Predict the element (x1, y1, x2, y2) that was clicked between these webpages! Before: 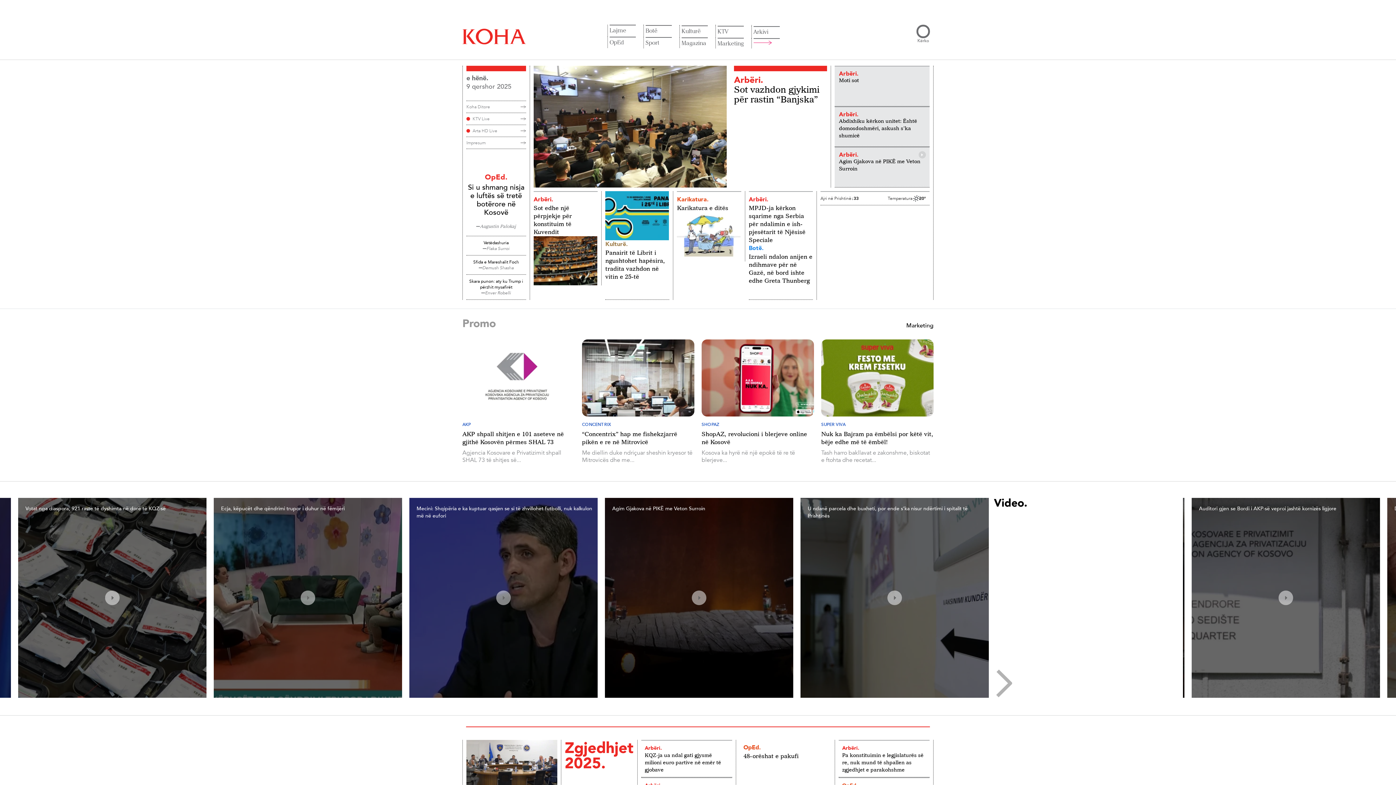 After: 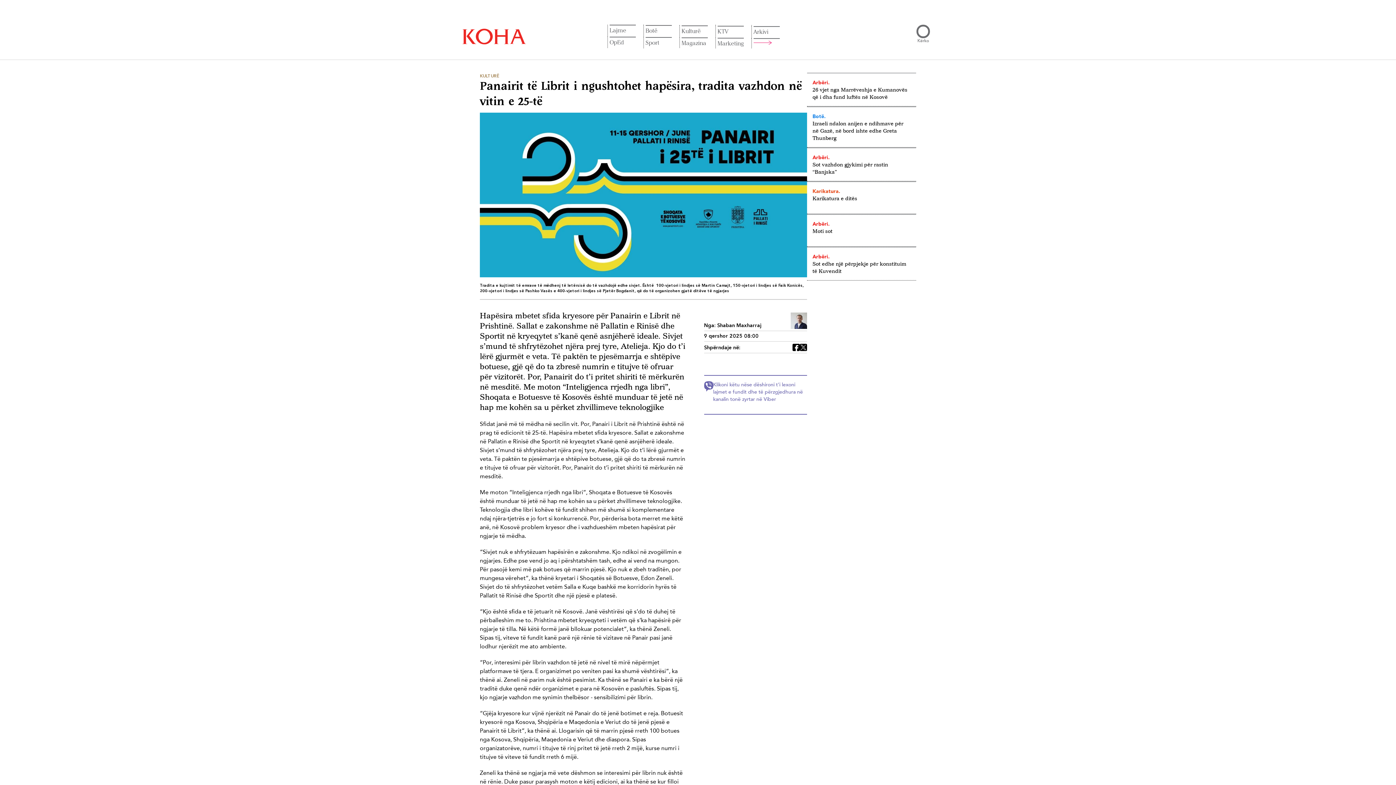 Action: label: Kulturë.
Panairit të Librit i ngushtohet hapësira, tradita vazhdon në vitin e 25-të bbox: (601, 191, 673, 299)